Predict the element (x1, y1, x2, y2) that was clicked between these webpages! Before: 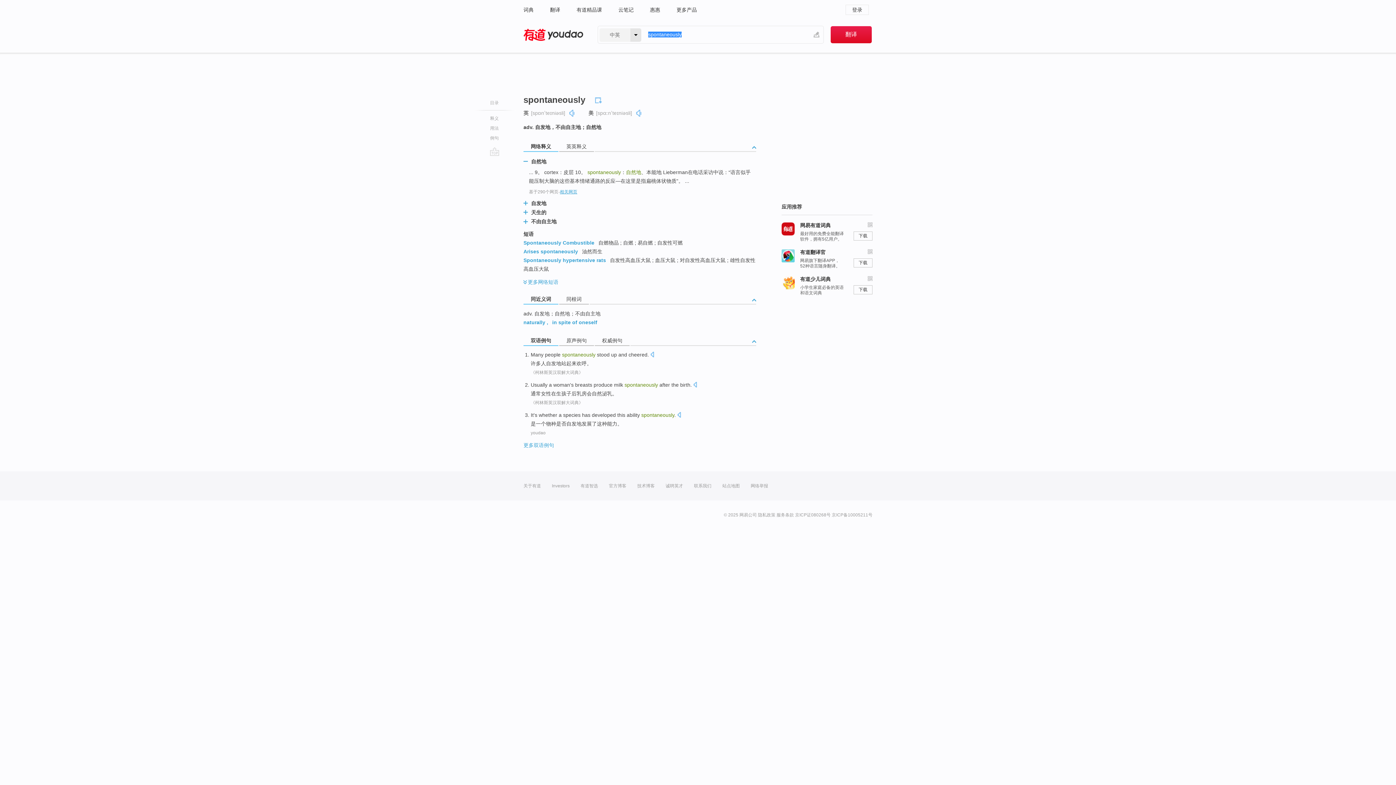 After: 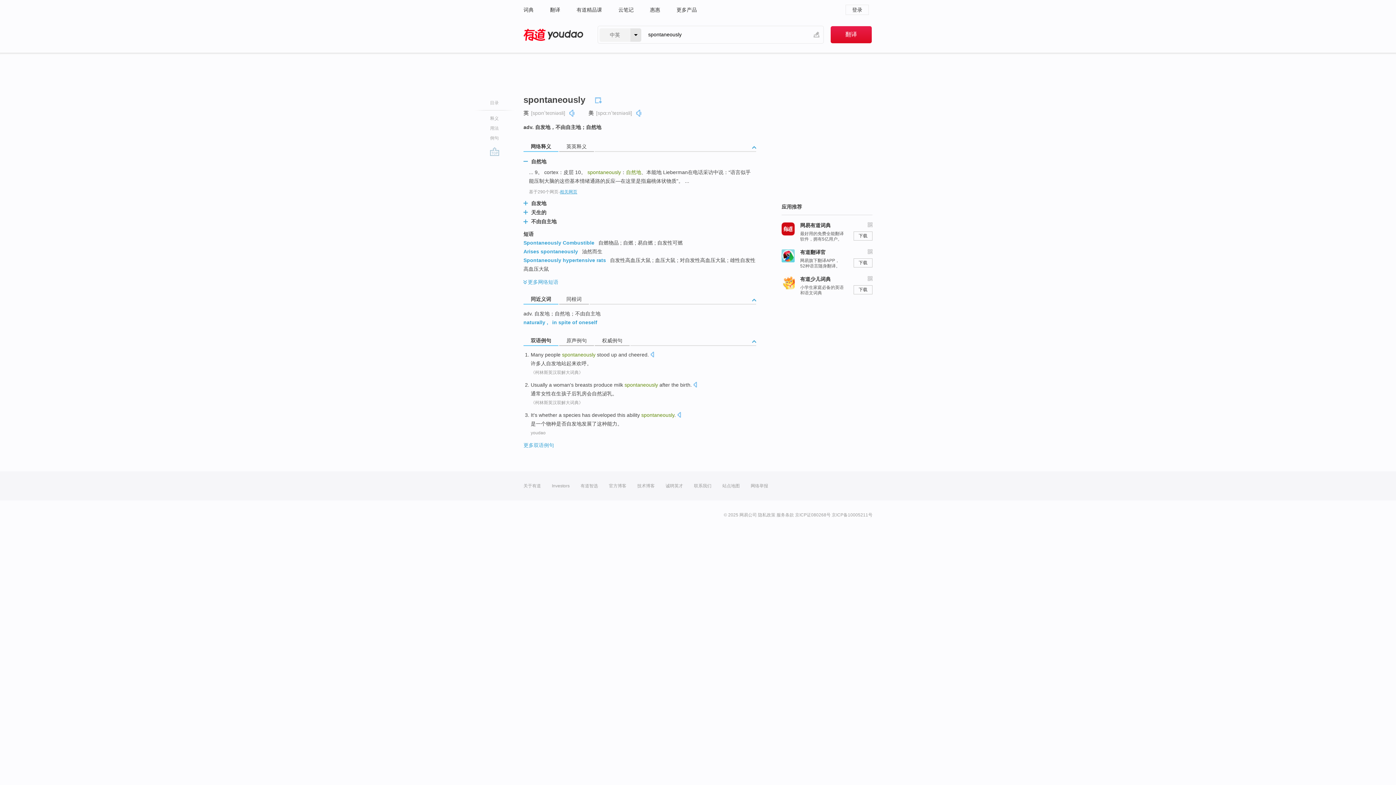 Action: bbox: (490, 147, 499, 156) label: go top